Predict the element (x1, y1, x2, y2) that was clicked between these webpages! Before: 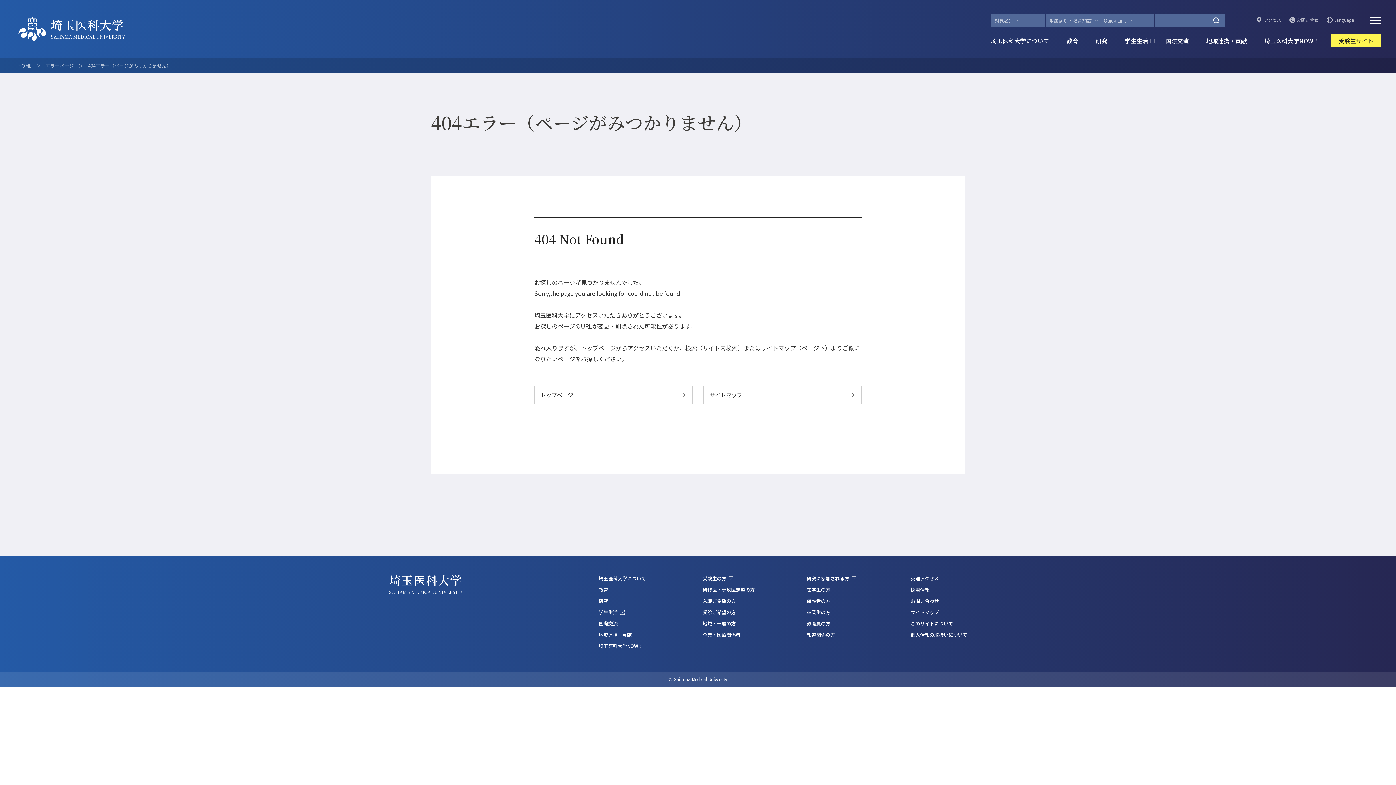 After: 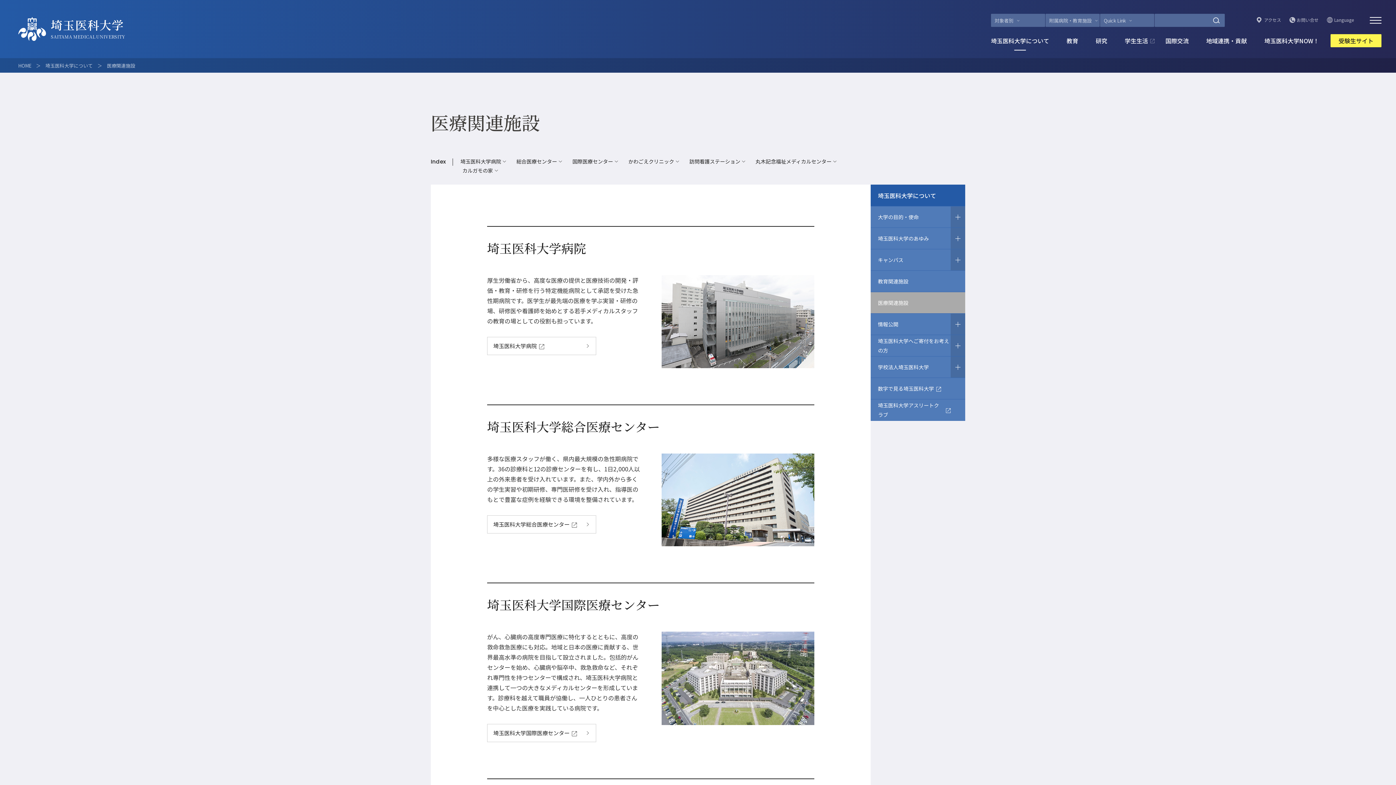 Action: label: 受診ご希望の方 bbox: (702, 609, 736, 616)